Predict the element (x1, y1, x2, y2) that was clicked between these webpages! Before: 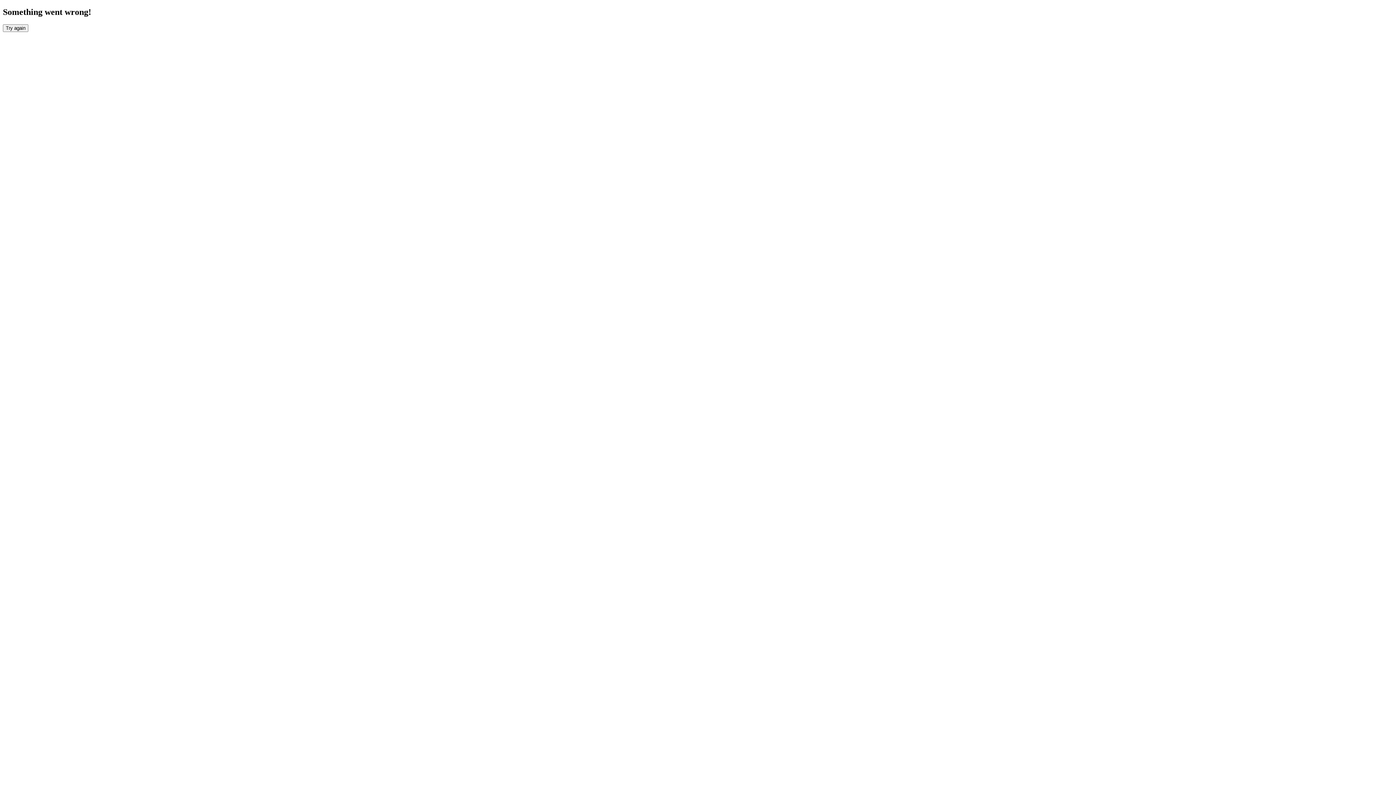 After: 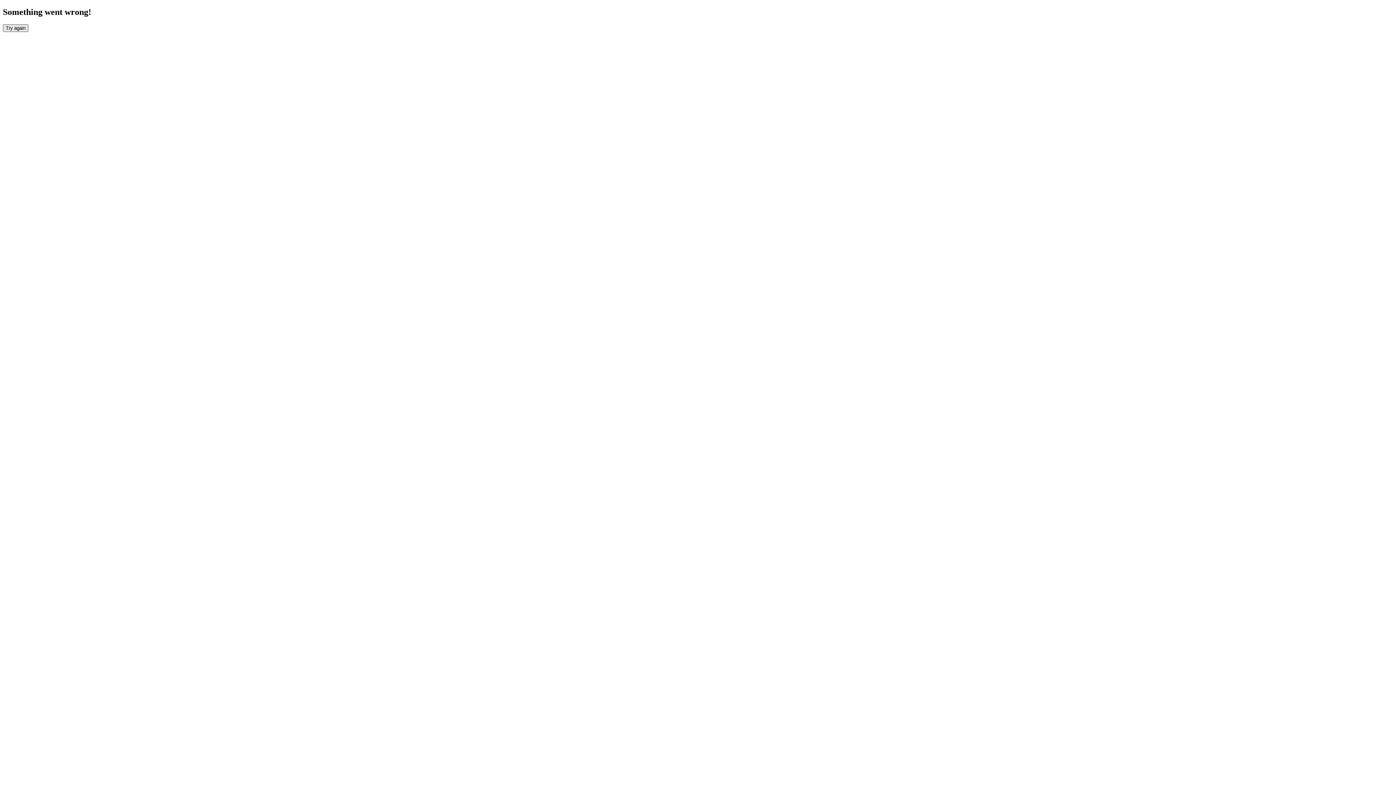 Action: label: Try again bbox: (2, 24, 28, 31)